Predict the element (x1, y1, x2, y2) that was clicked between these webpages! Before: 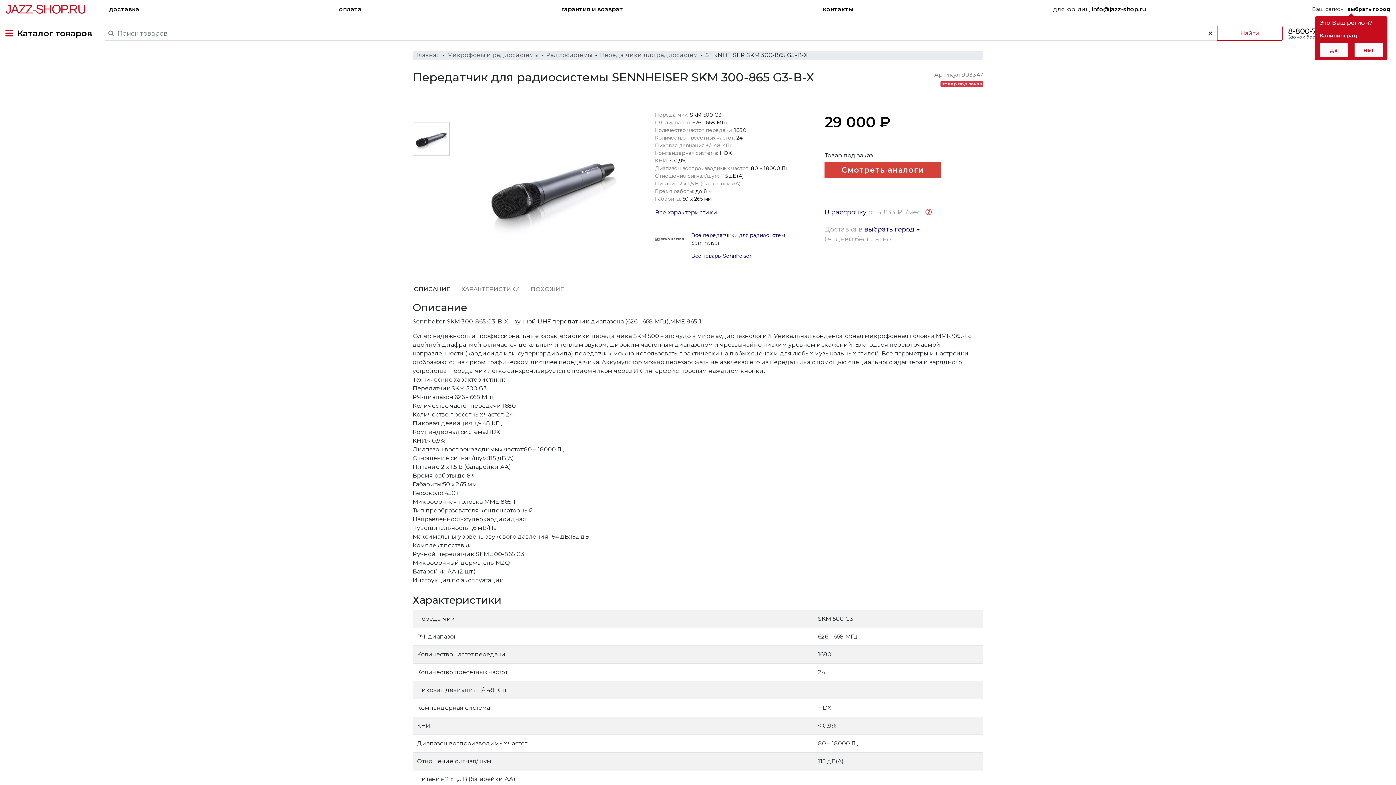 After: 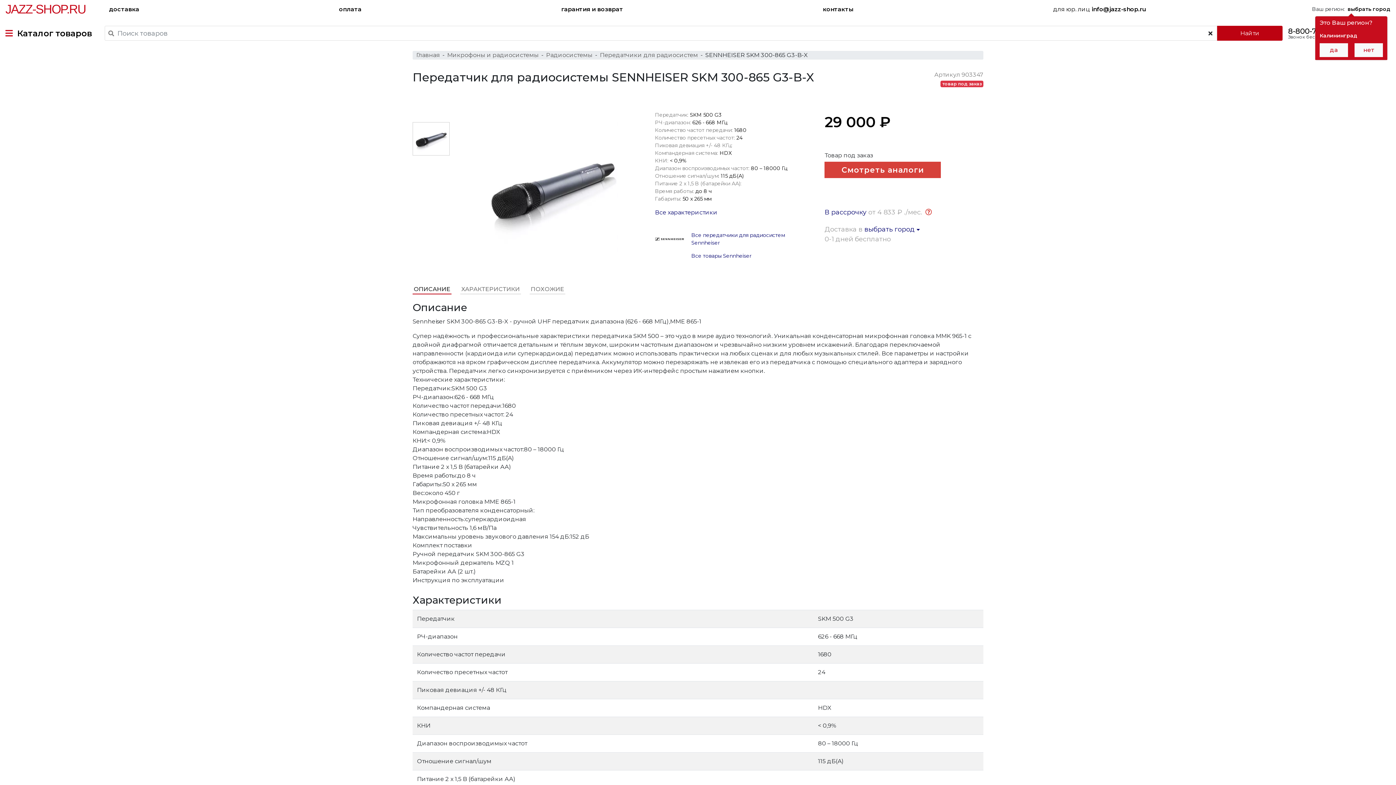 Action: bbox: (1217, 25, 1282, 40) label: Найти